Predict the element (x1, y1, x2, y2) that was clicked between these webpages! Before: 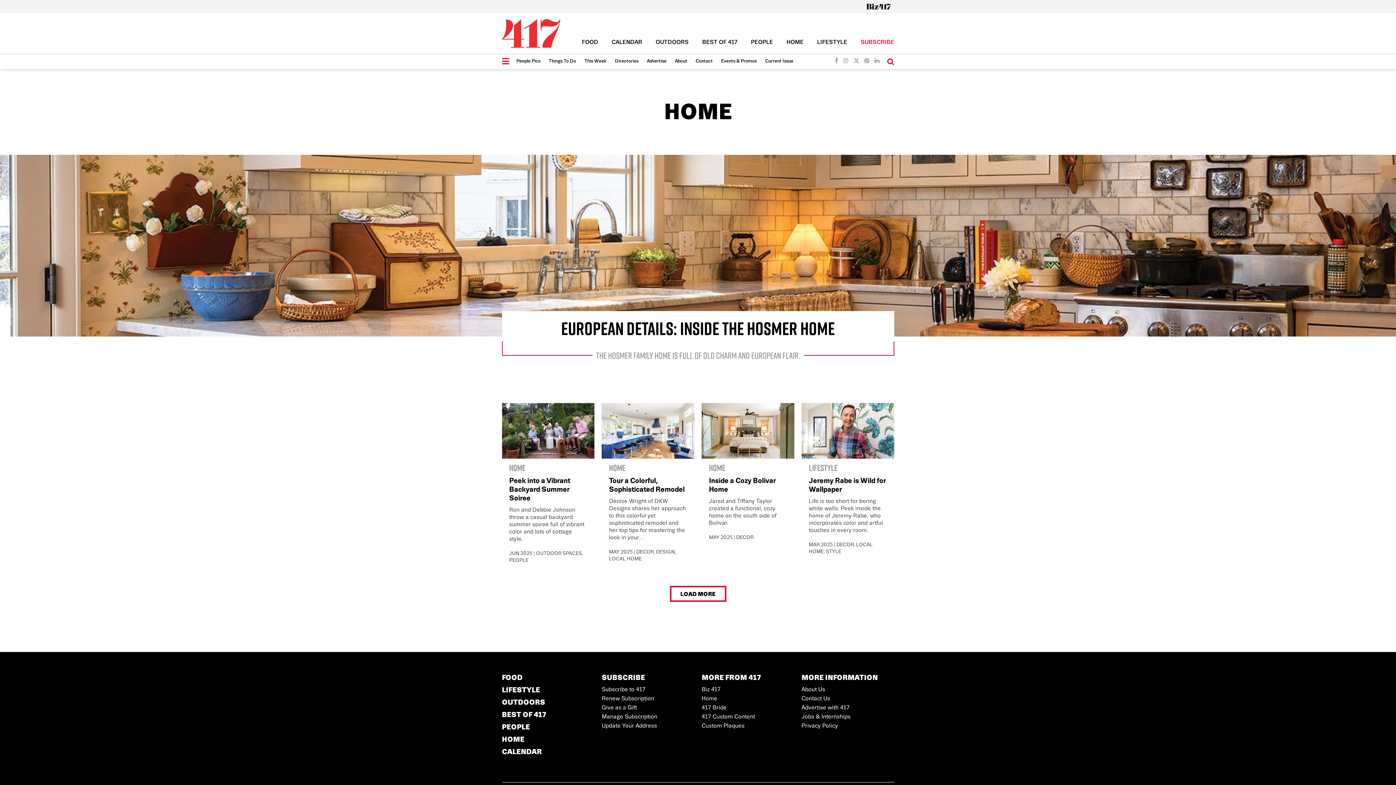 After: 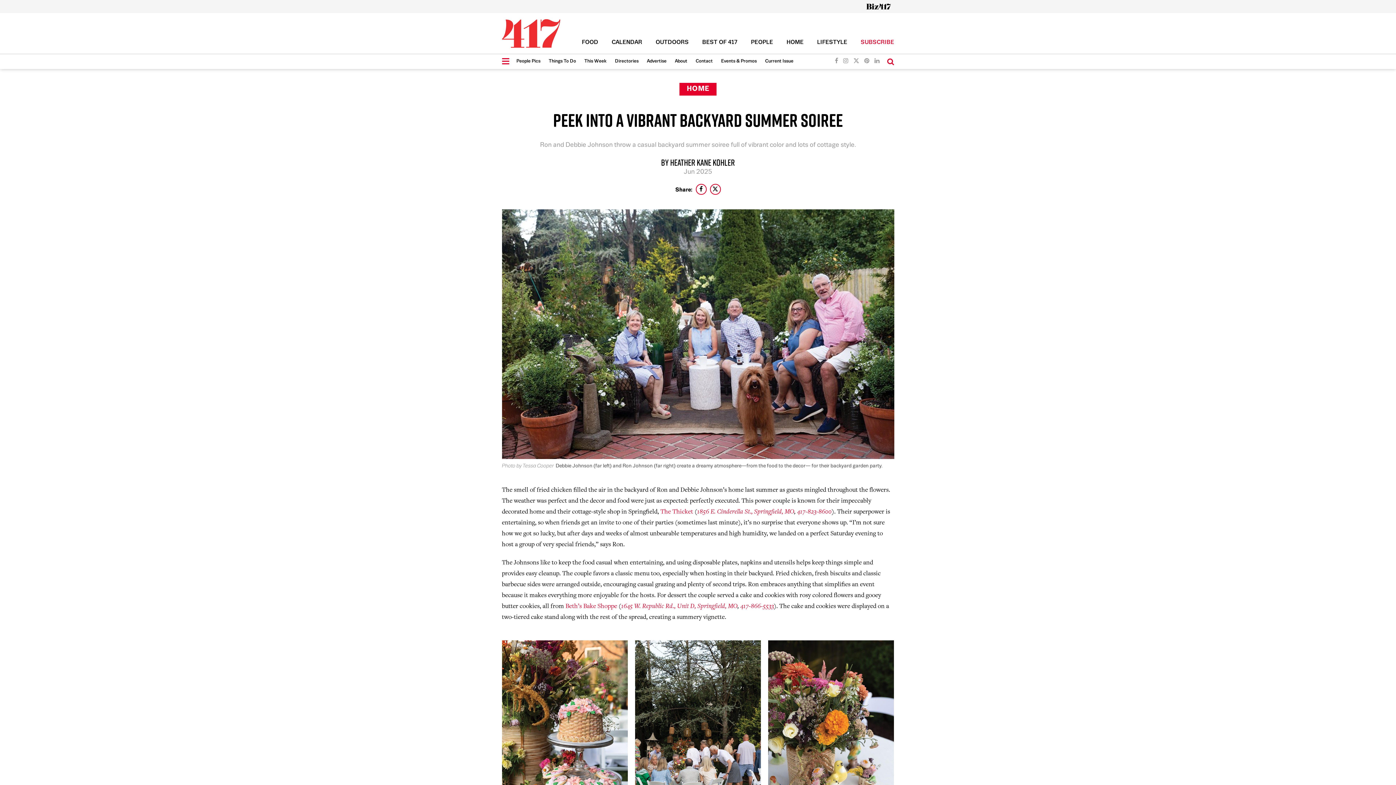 Action: bbox: (502, 403, 594, 571) label: Home
Peek into a Vibrant Backyard Summer Soiree

Ron and Debbie Johnson throw a casual backyard summer soiree full of vibrant color and lots of cottage style.

JUN 2025 | OUTDOOR SPACES, PEOPLE